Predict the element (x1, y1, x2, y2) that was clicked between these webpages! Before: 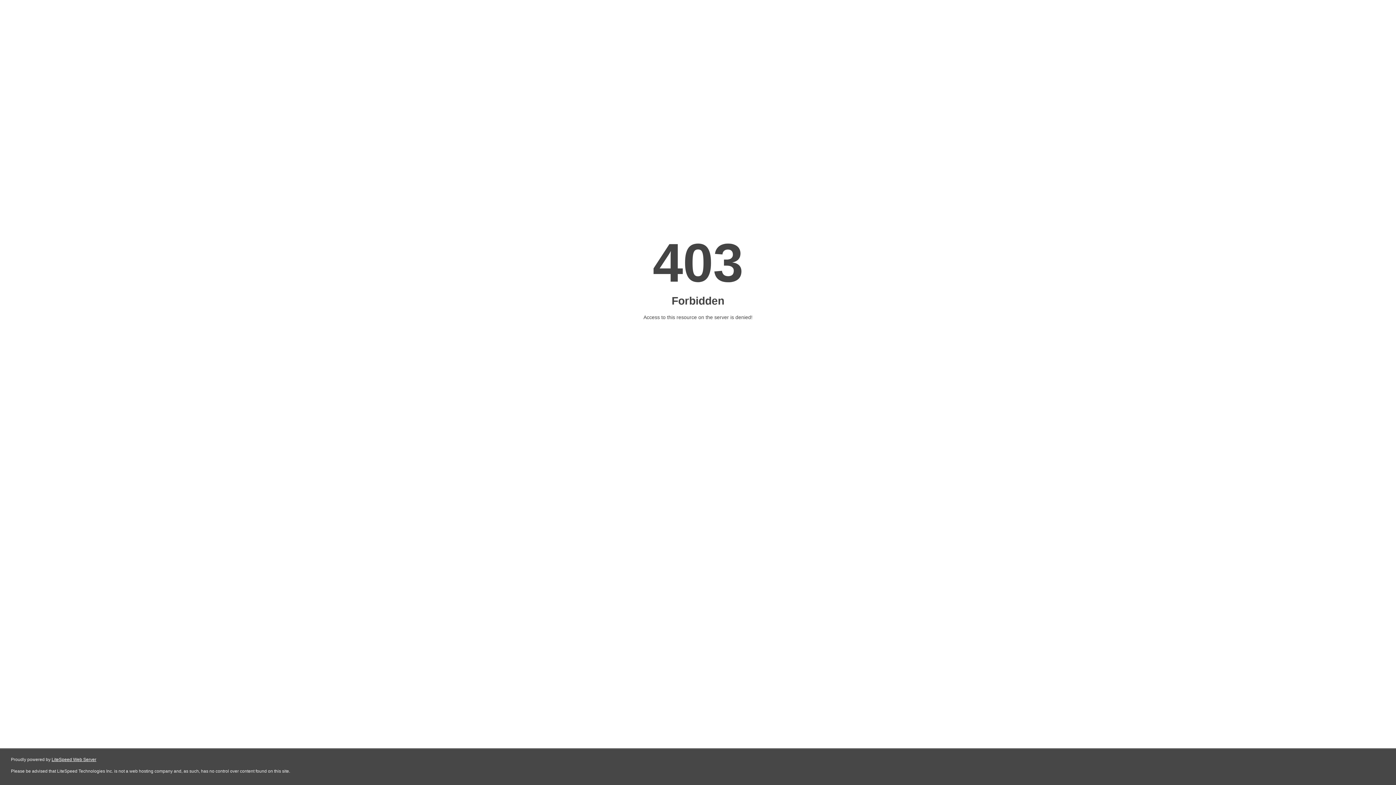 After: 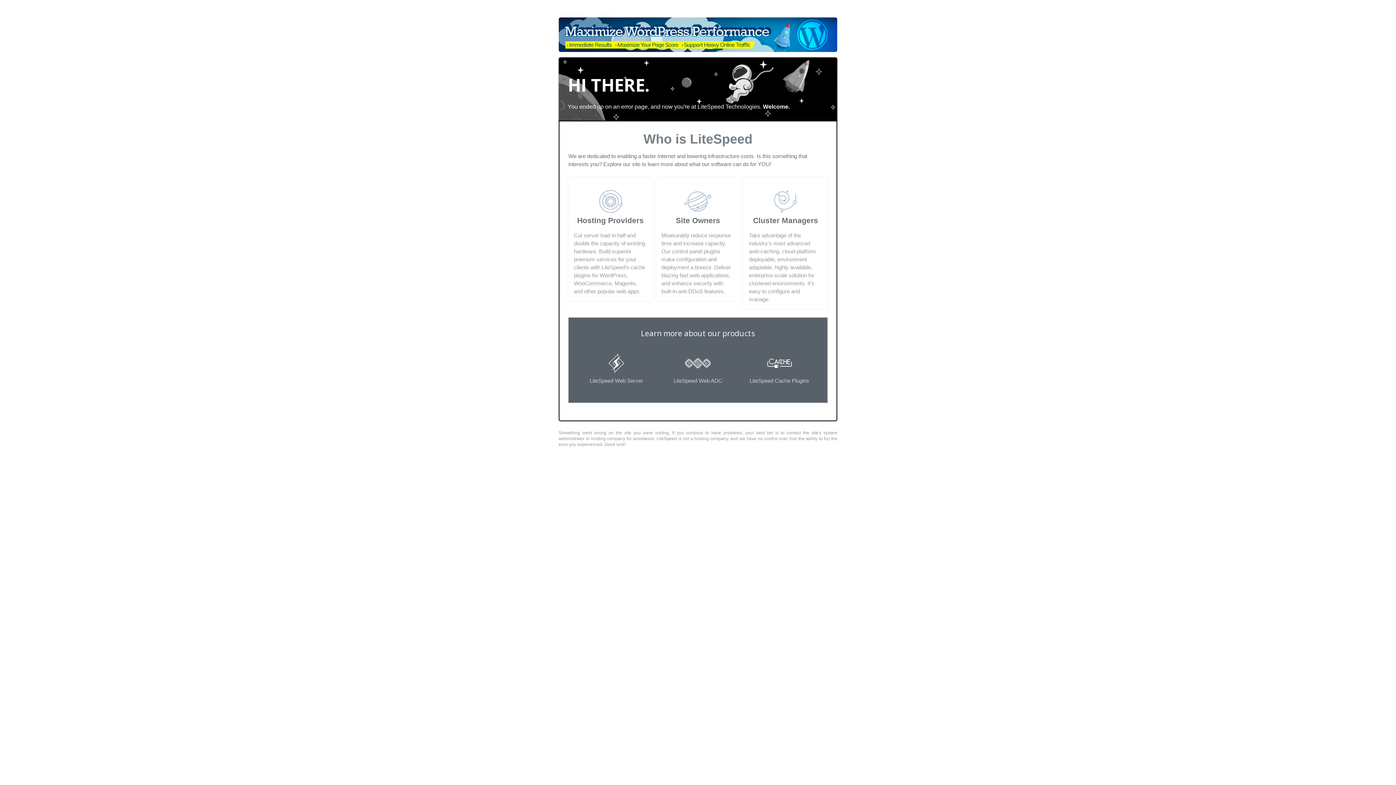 Action: label: LiteSpeed Web Server bbox: (51, 757, 96, 762)